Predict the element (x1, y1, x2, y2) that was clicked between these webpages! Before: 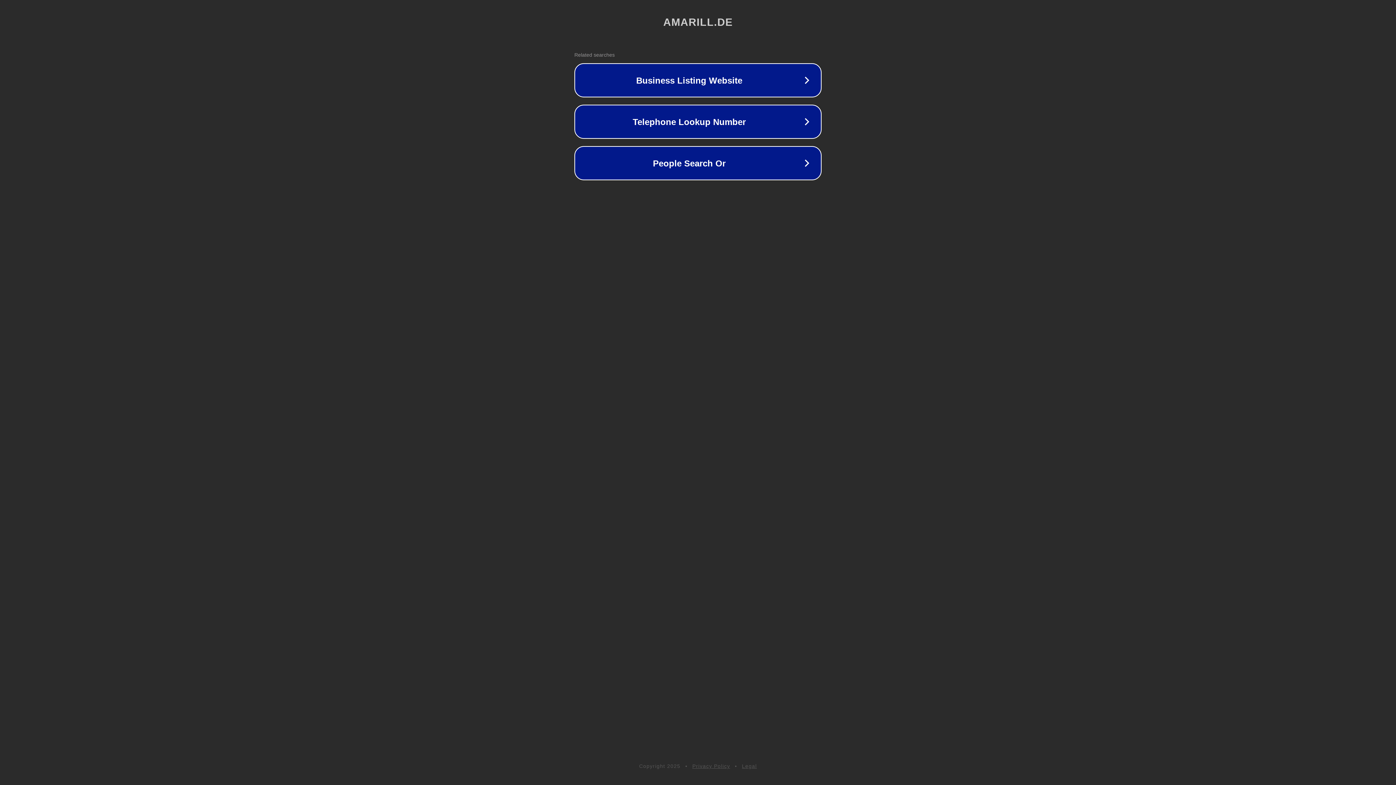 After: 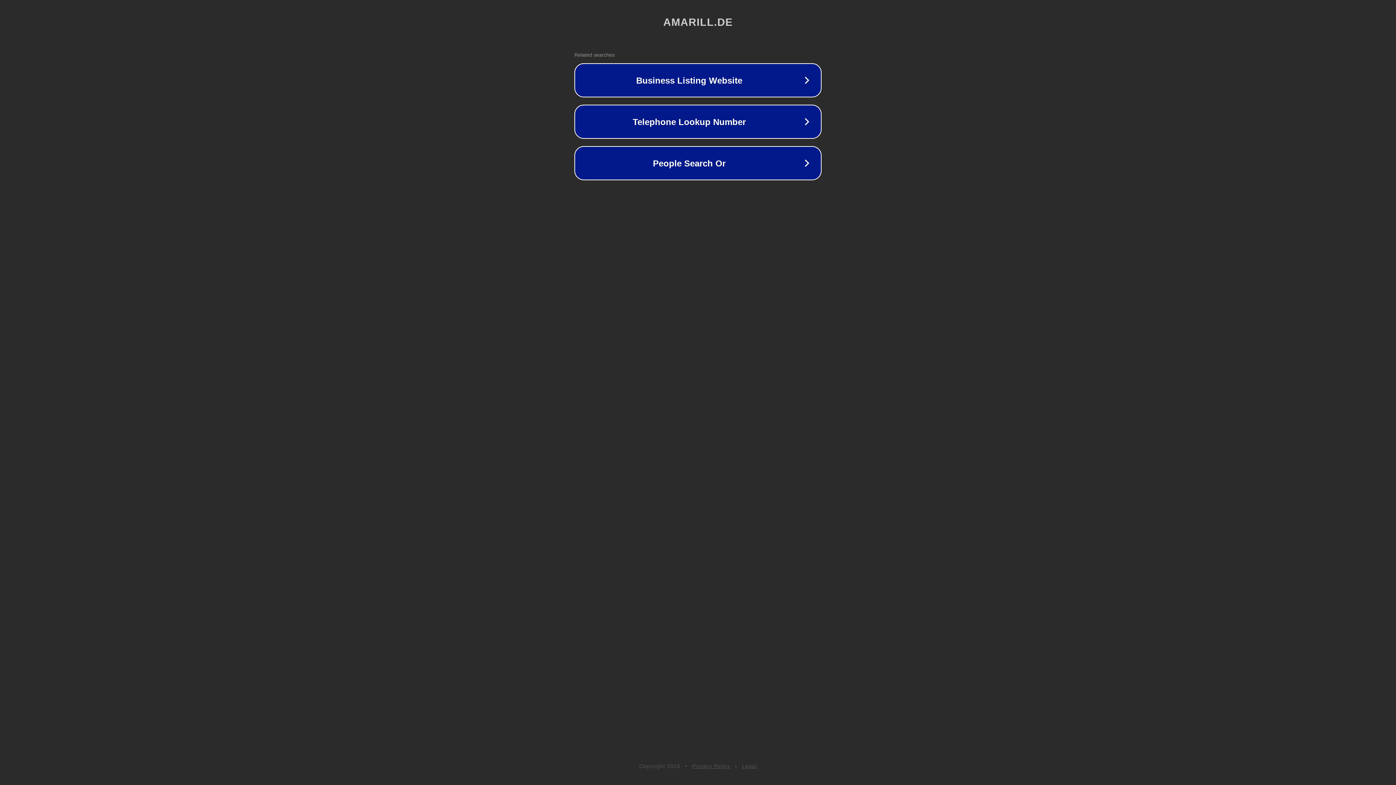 Action: bbox: (742, 763, 757, 769) label: Legal